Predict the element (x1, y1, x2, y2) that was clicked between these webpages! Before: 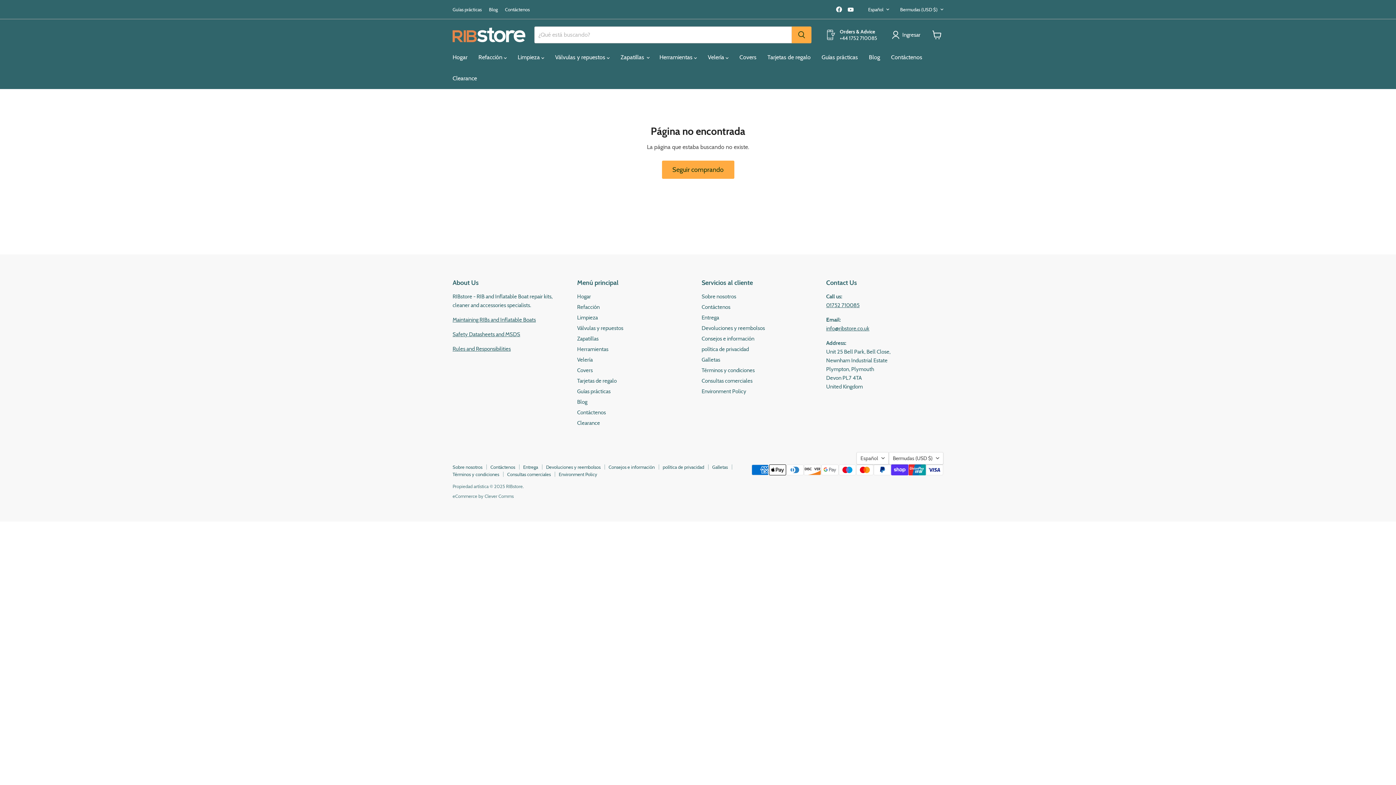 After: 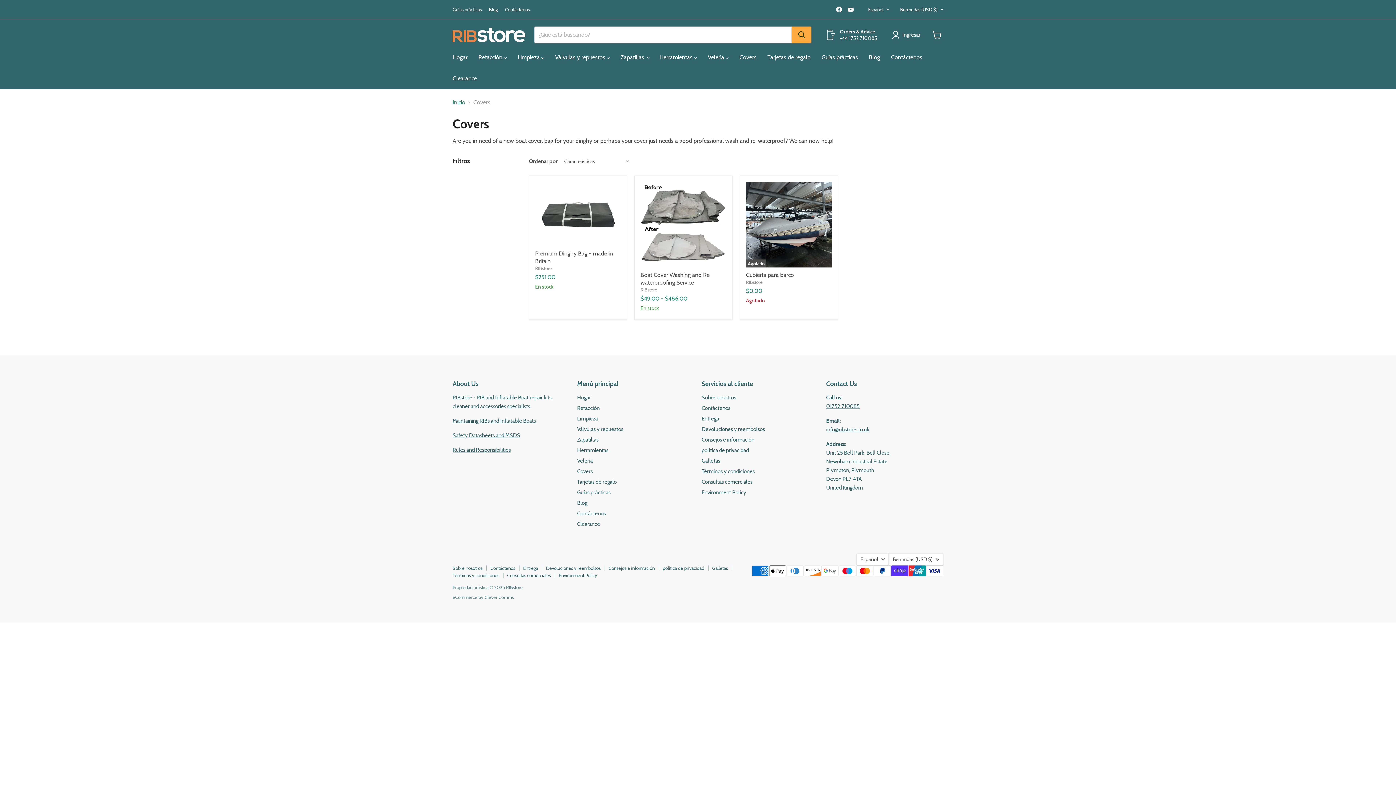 Action: bbox: (734, 49, 762, 65) label: Covers